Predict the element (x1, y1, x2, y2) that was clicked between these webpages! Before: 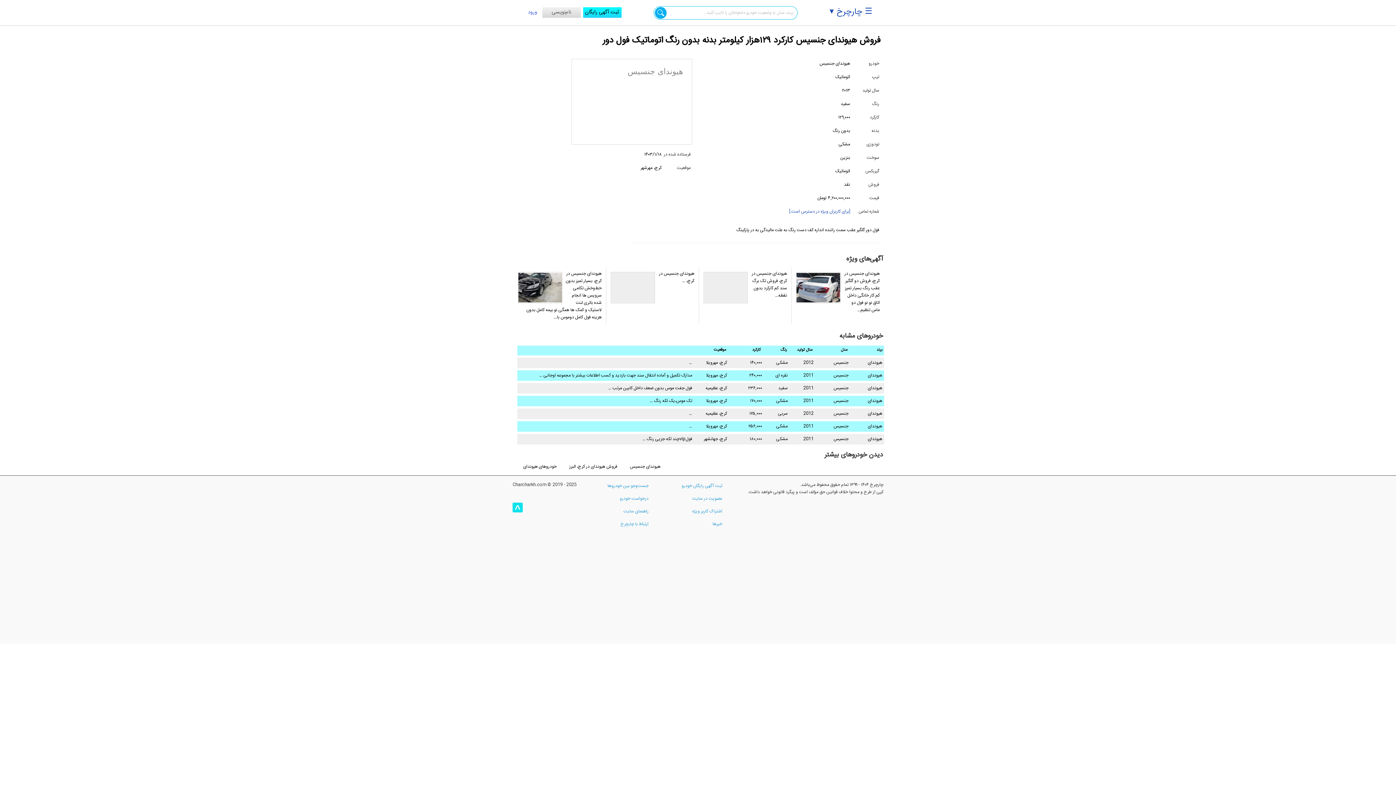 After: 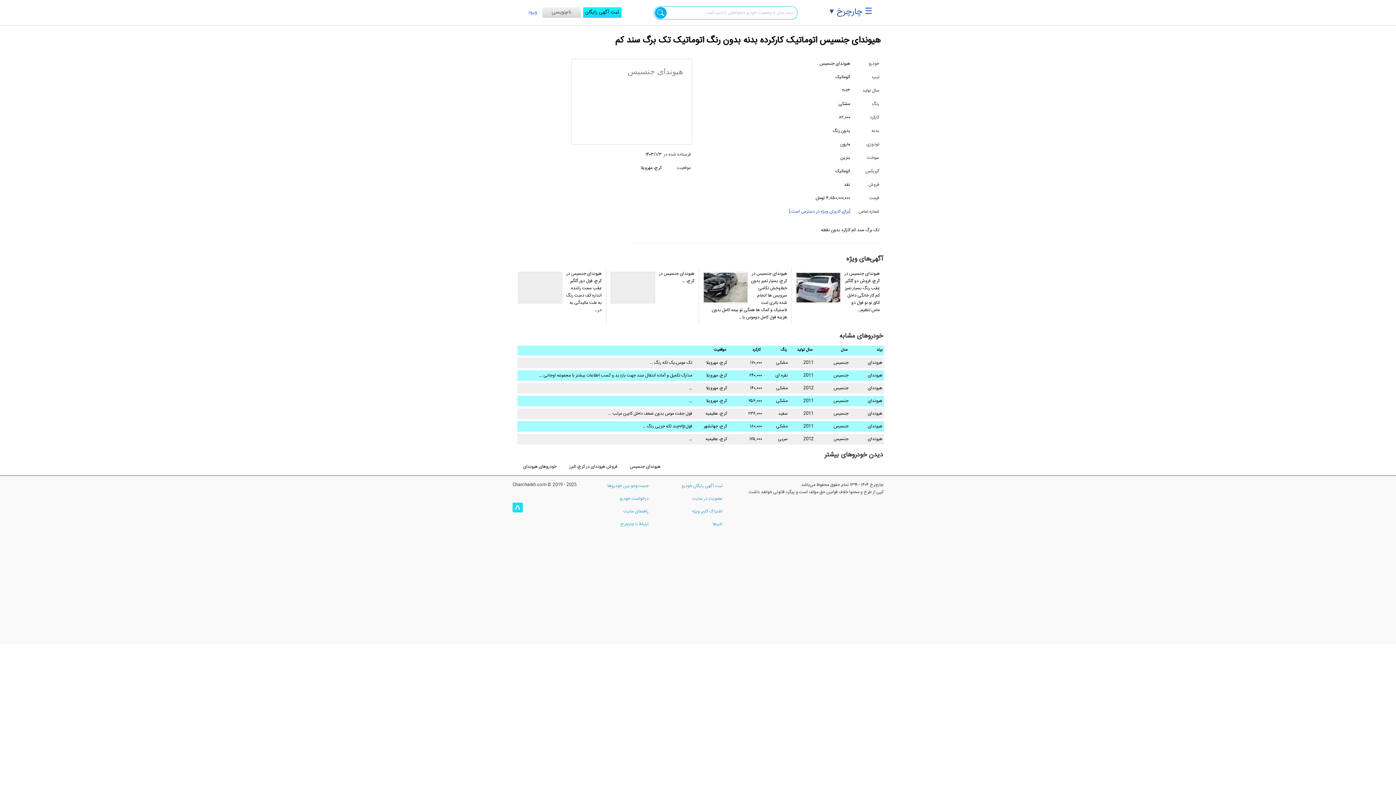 Action: label: هیوندای جنسیس در کرج، فروش تک برگ سند کم کارکرد بدون نقطه… bbox: (698, 319, 791, 326)